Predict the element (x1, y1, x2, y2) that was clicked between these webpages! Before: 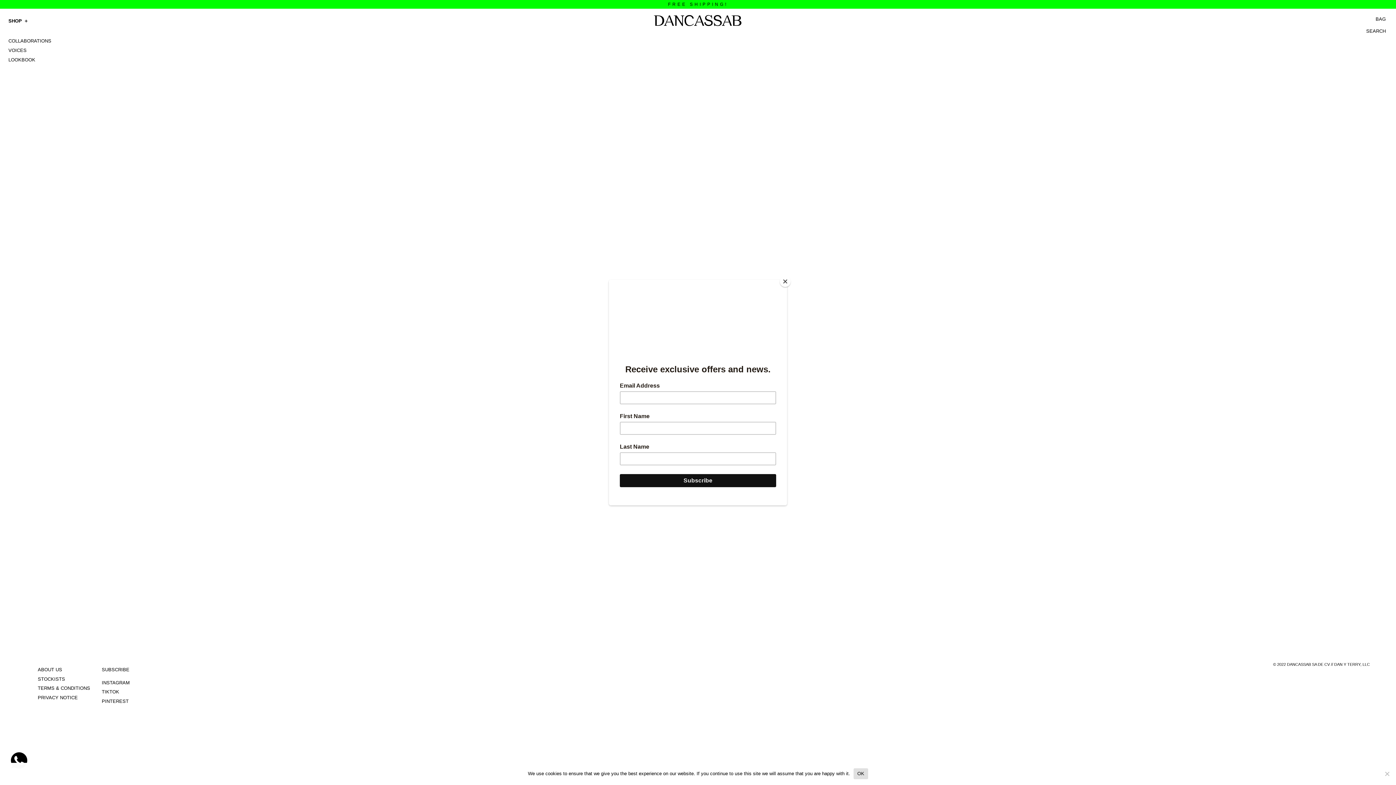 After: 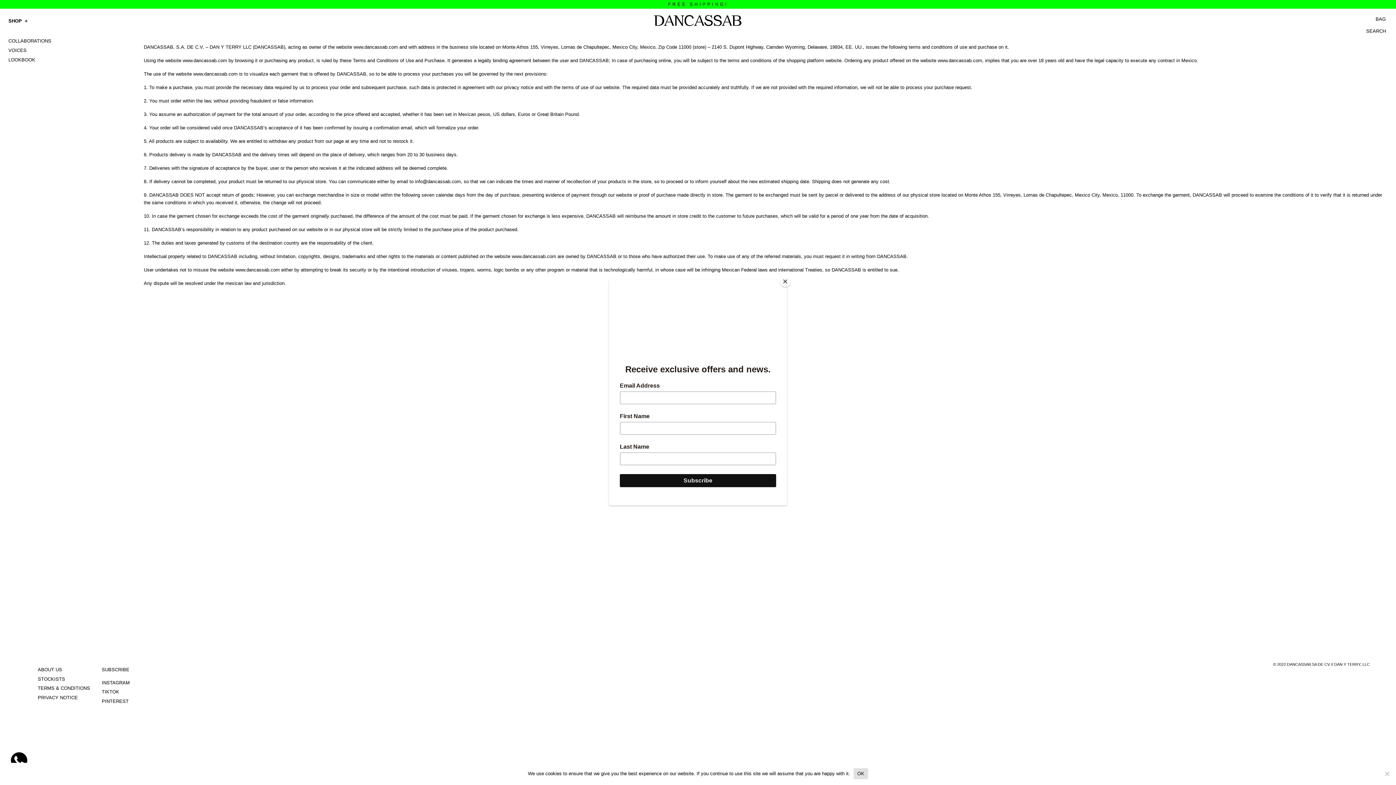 Action: bbox: (37, 685, 90, 691) label: TERMS & CONDITIONS